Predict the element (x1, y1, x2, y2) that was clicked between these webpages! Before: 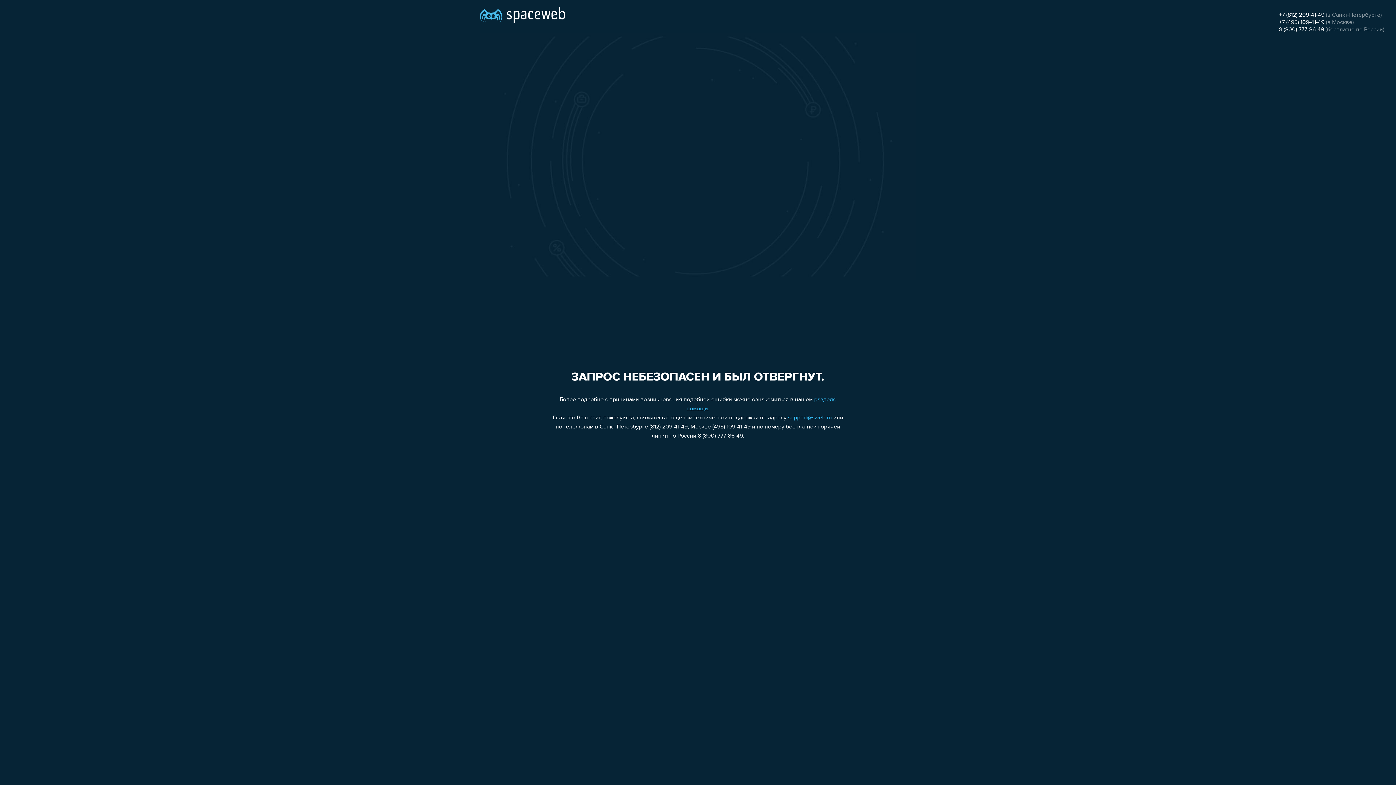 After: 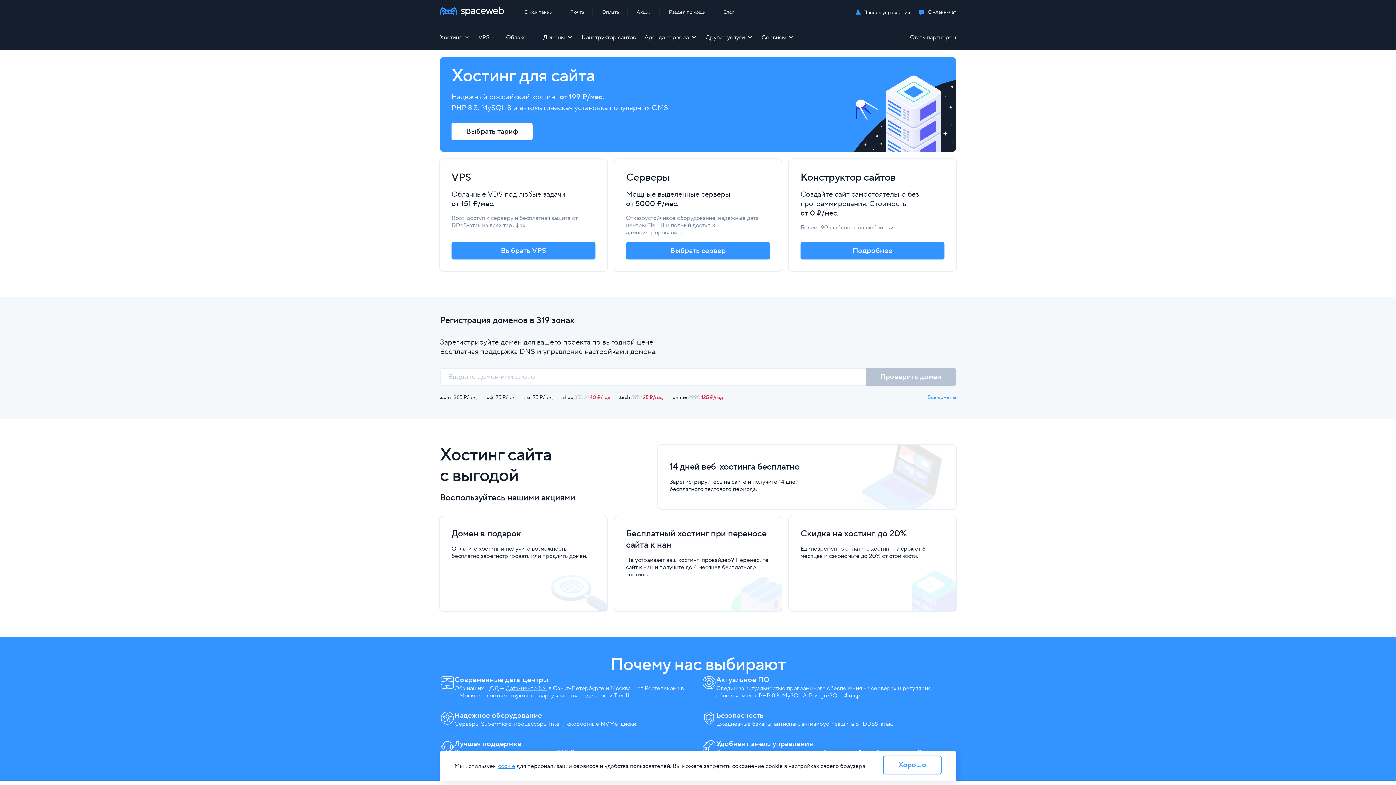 Action: bbox: (480, 0, 565, 25)